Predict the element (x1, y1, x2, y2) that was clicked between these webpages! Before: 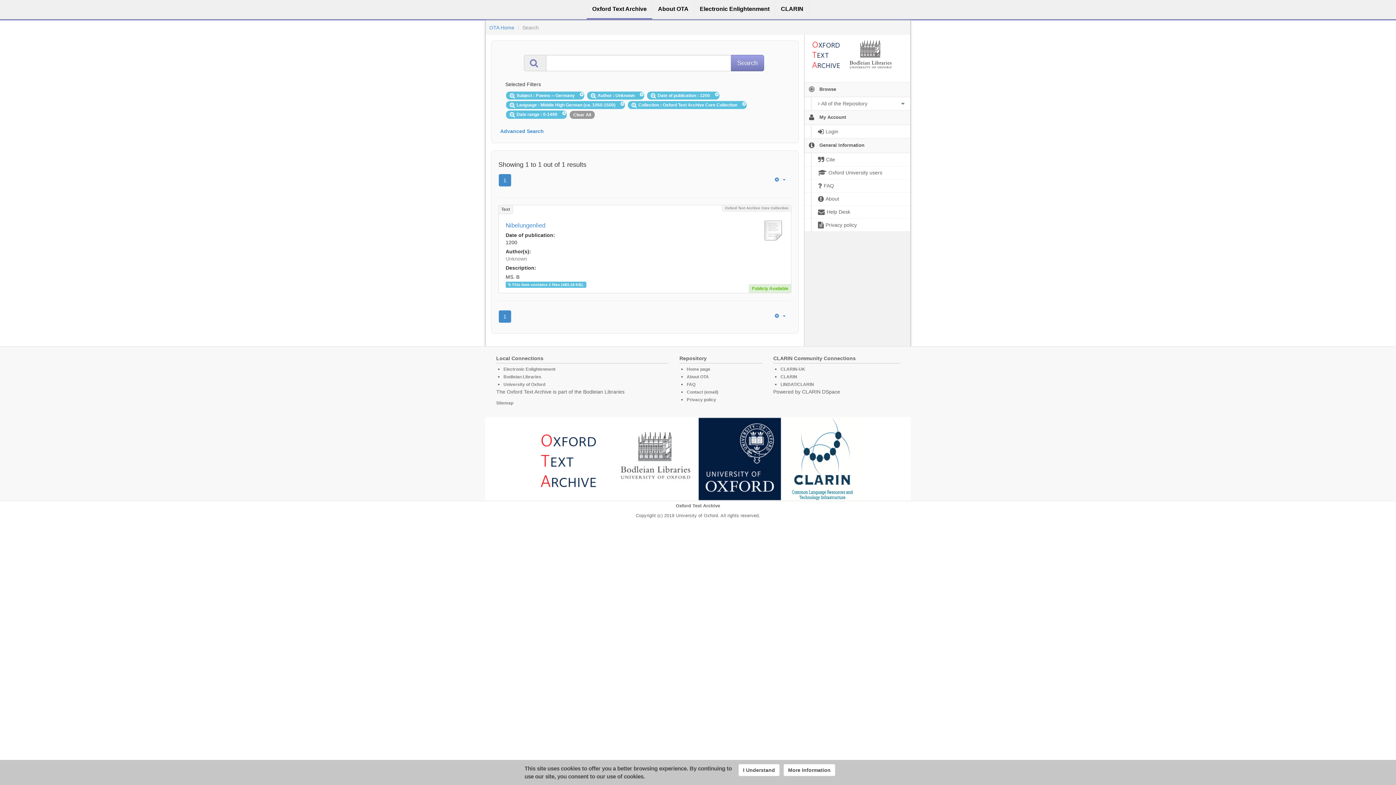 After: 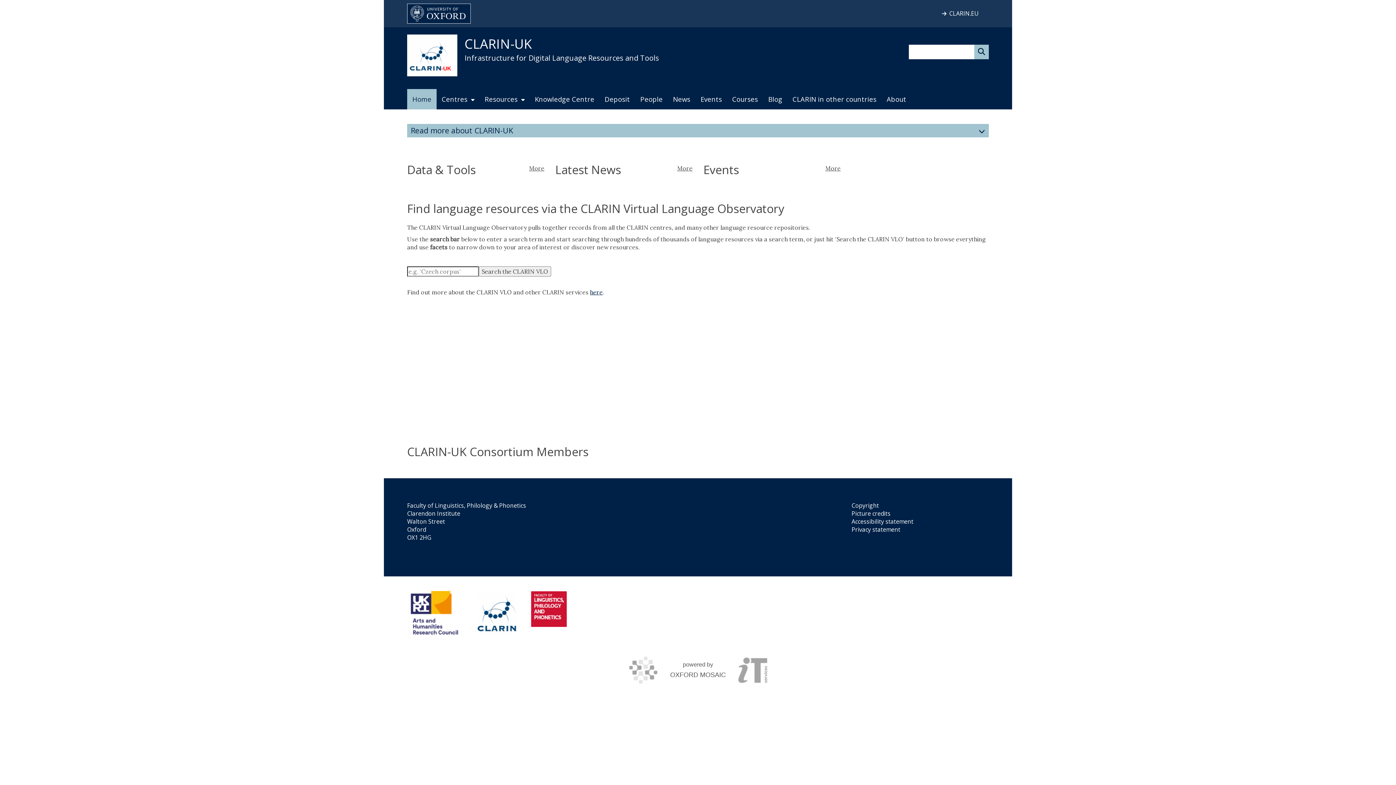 Action: bbox: (780, 366, 805, 371) label: CLARIN-UK